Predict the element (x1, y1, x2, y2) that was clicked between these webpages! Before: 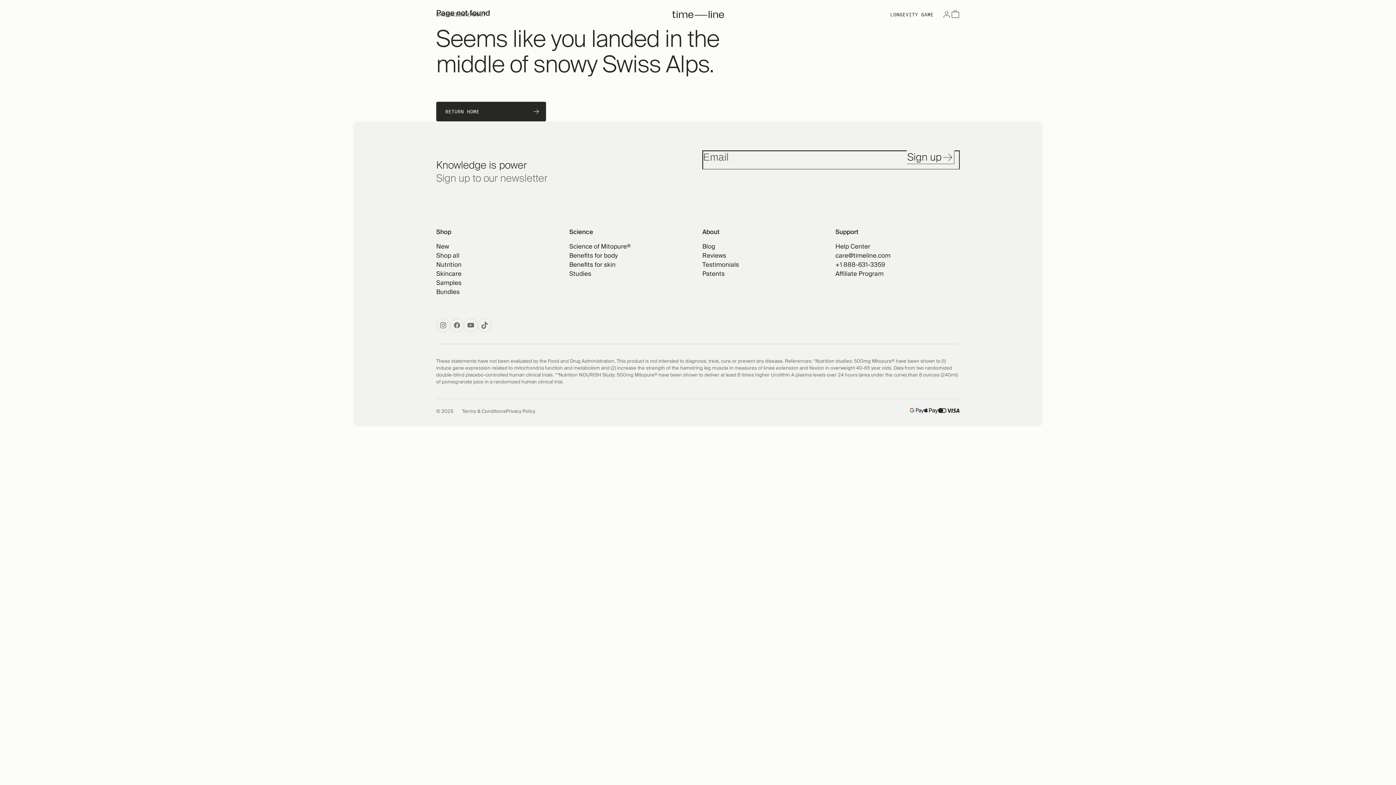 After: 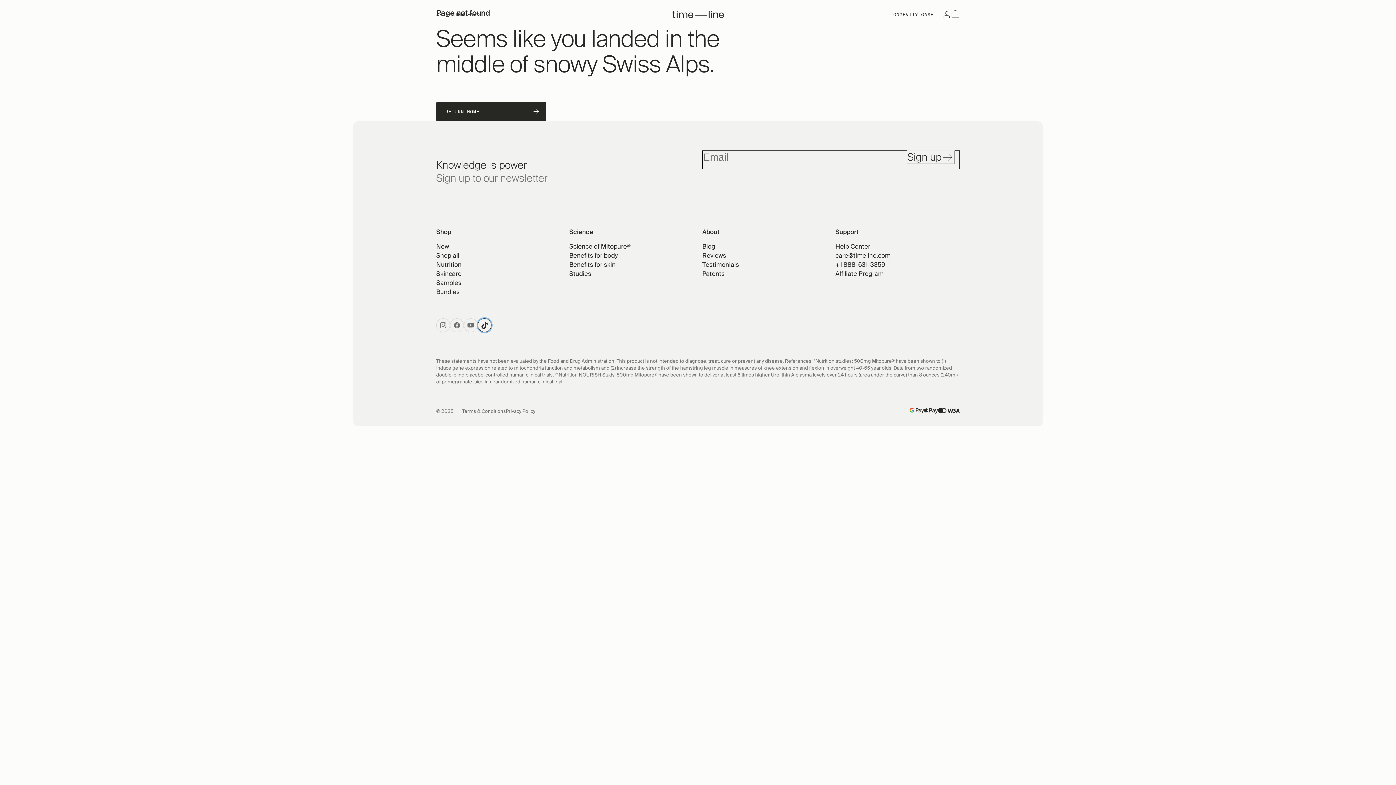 Action: label: Tiktok bbox: (477, 318, 491, 332)